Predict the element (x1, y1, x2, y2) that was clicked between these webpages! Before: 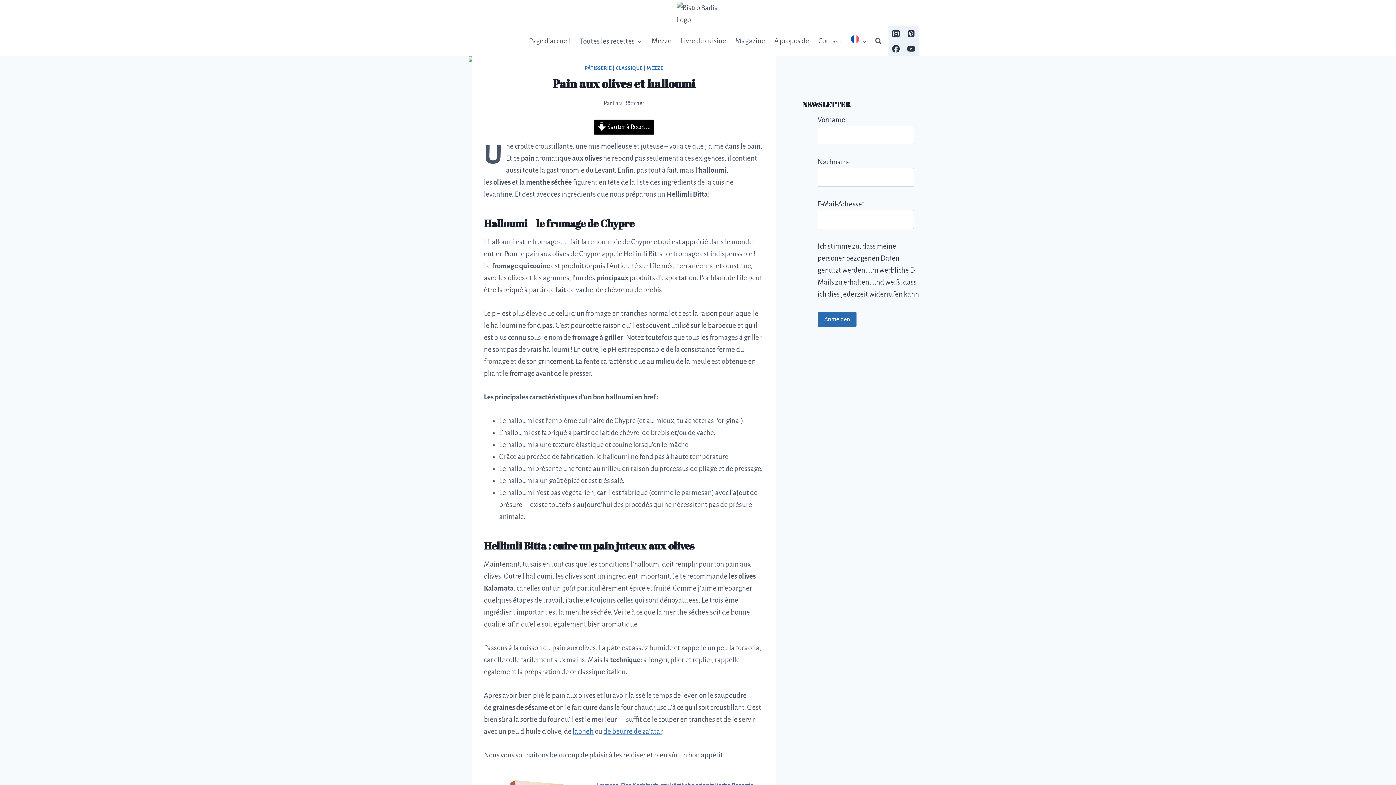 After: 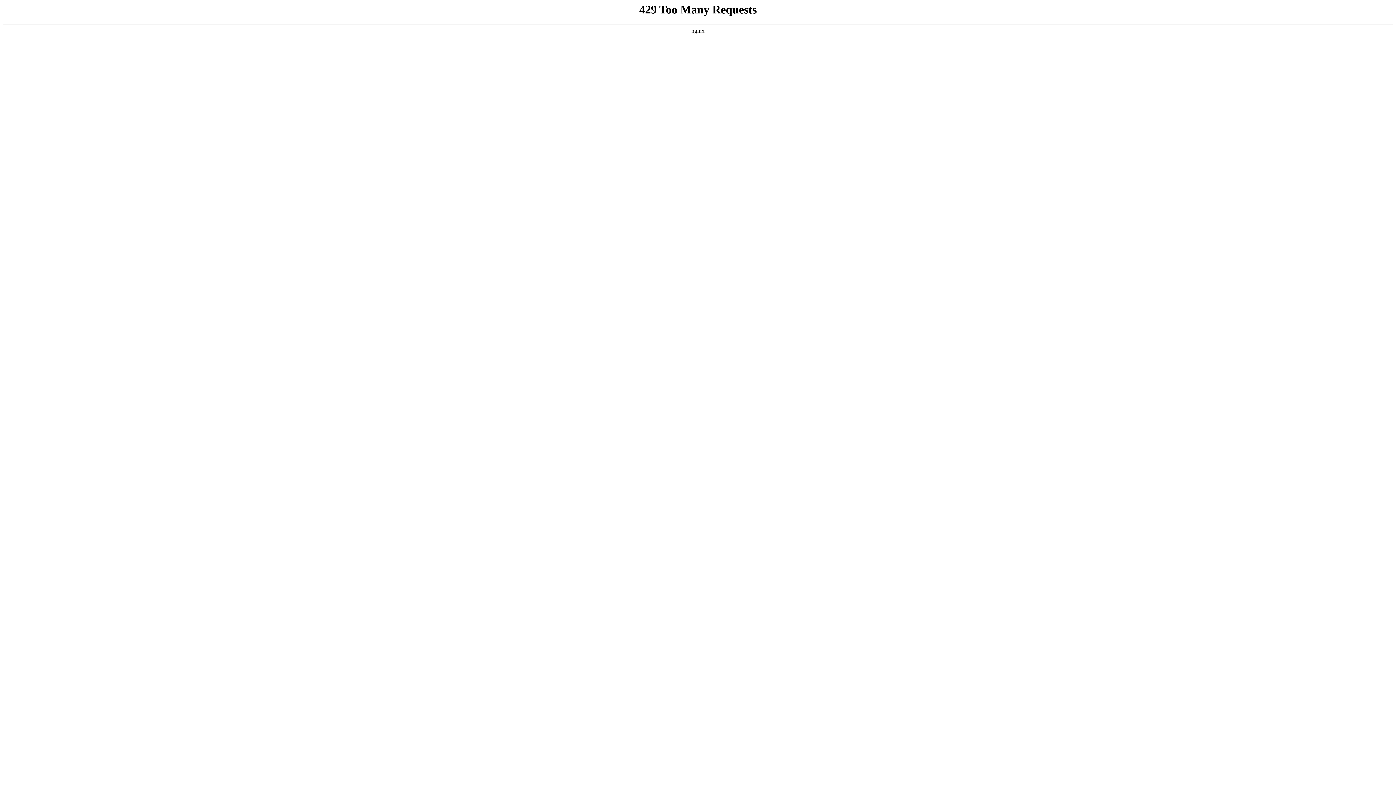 Action: label: Magazine bbox: (730, 30, 769, 51)